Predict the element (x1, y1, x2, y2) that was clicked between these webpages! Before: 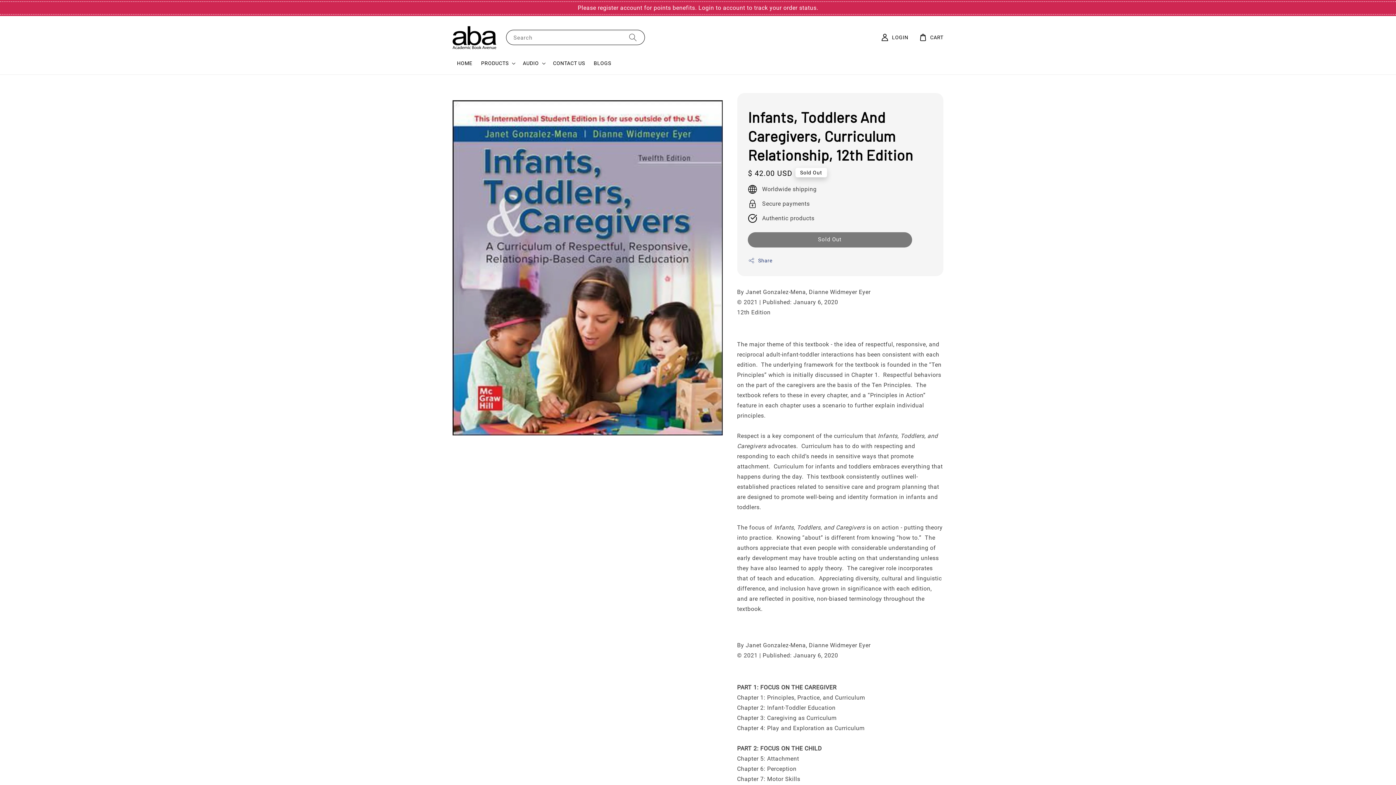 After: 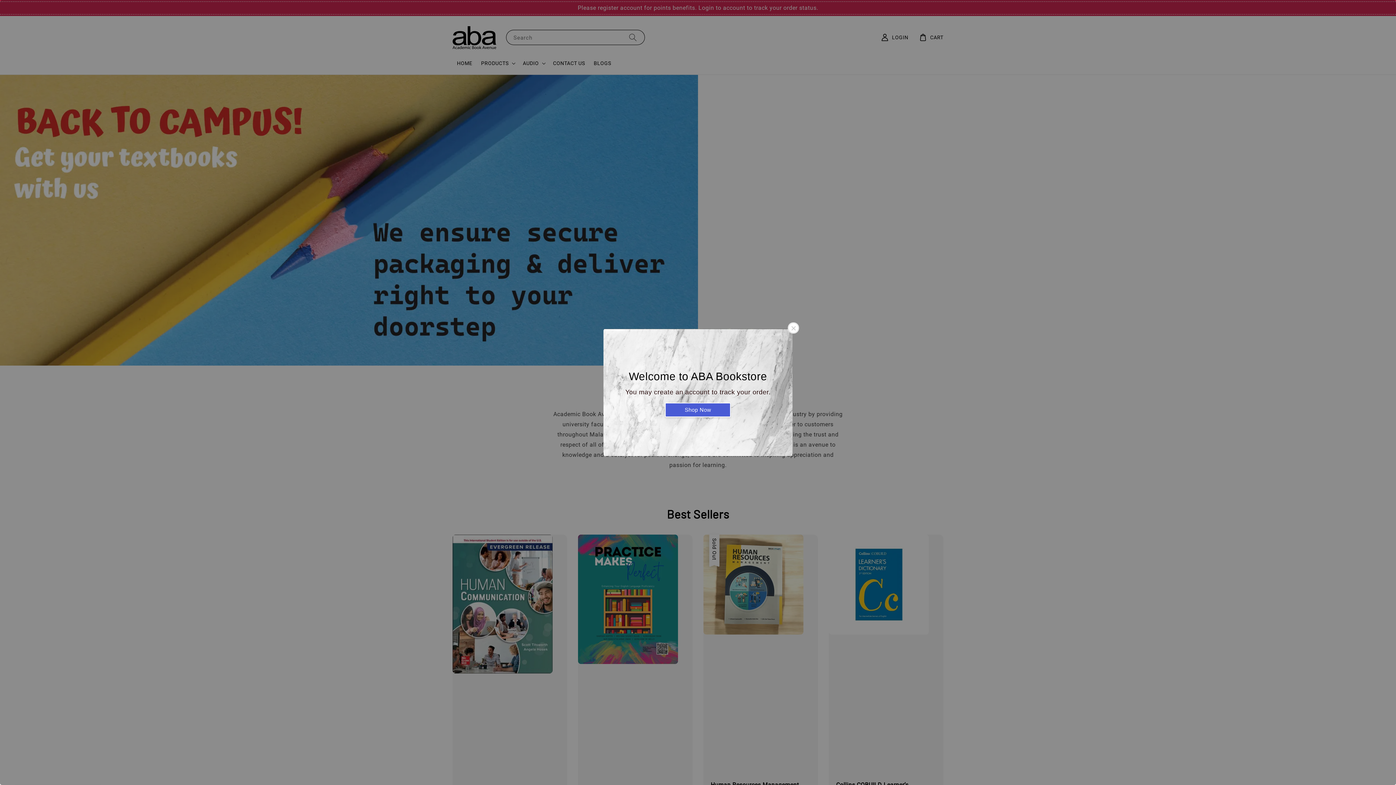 Action: bbox: (450, 23, 499, 51)